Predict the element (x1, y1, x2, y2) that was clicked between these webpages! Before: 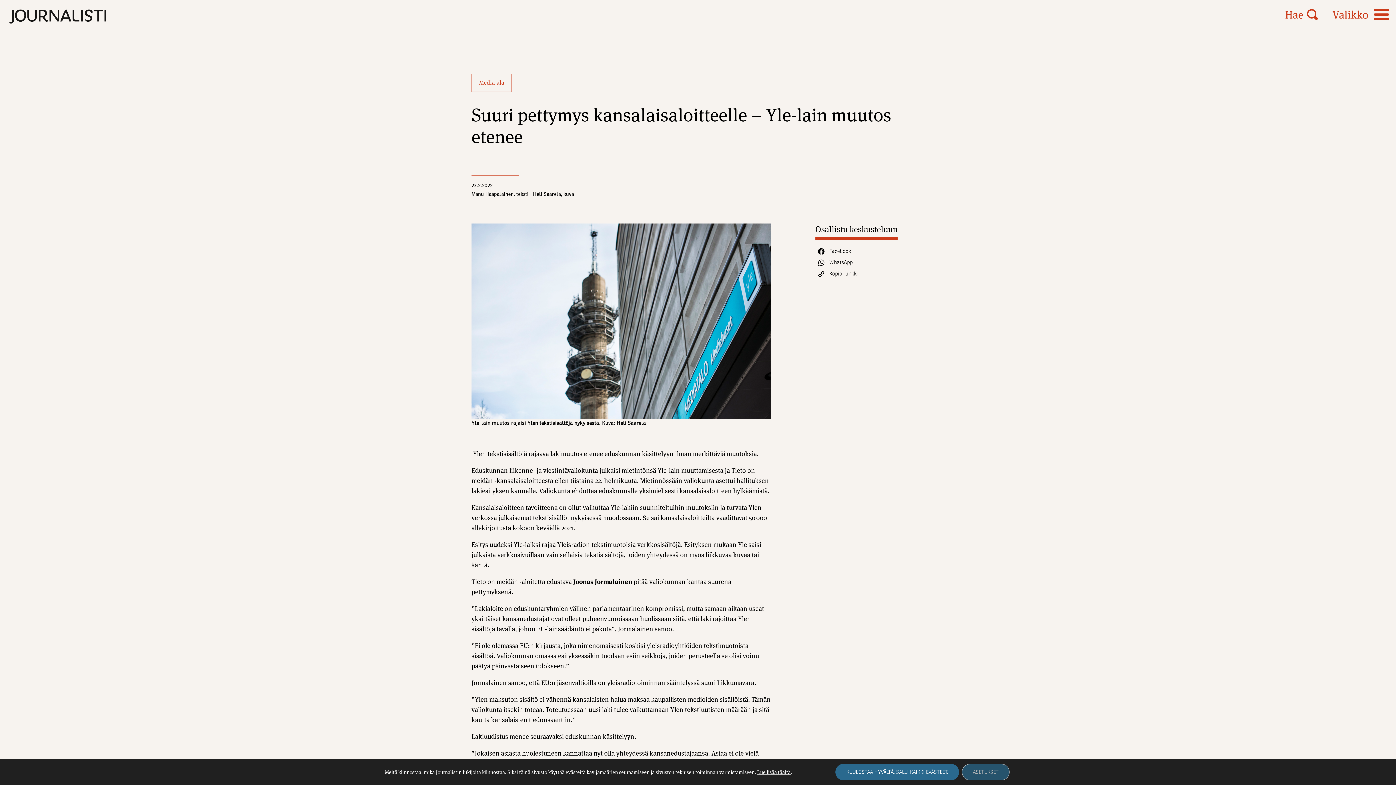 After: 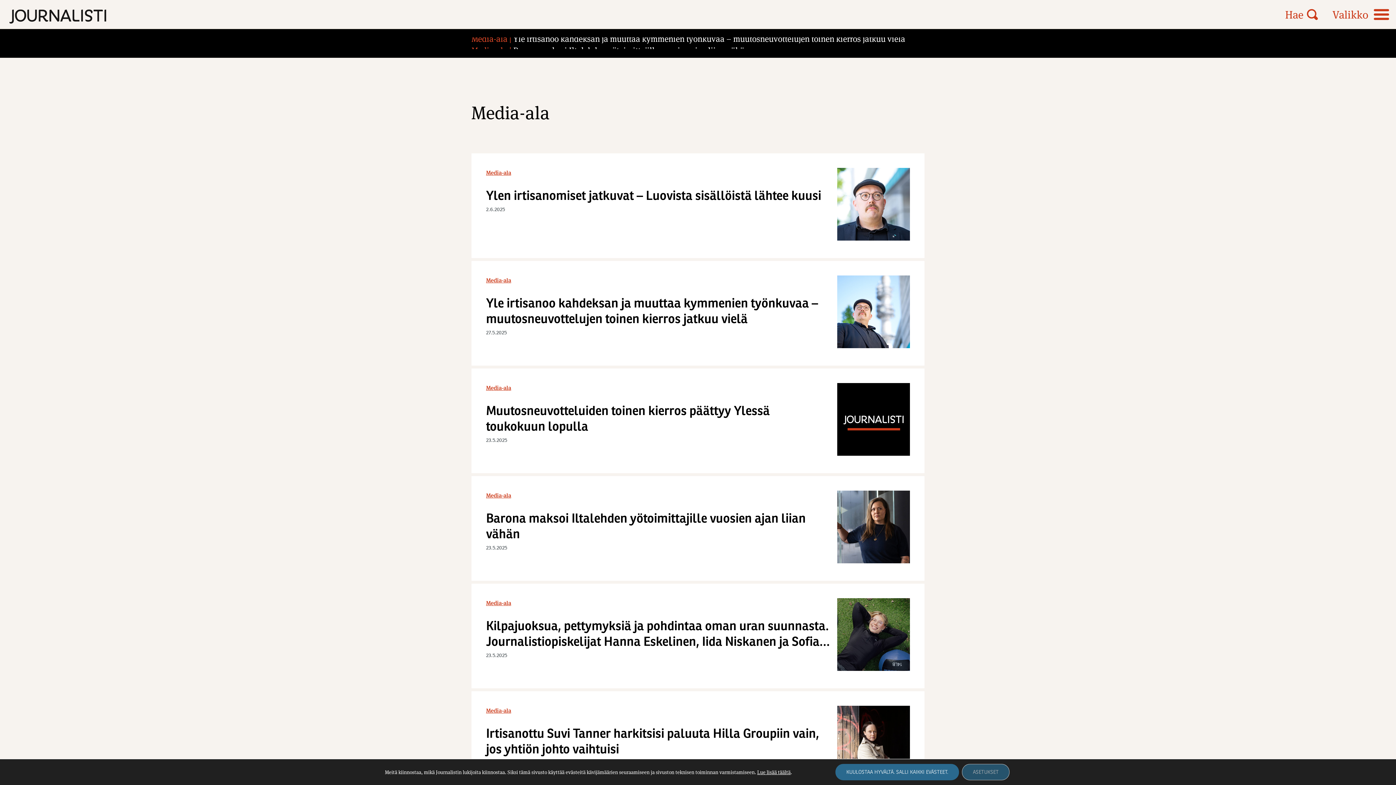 Action: bbox: (471, 73, 512, 92) label: Media-ala